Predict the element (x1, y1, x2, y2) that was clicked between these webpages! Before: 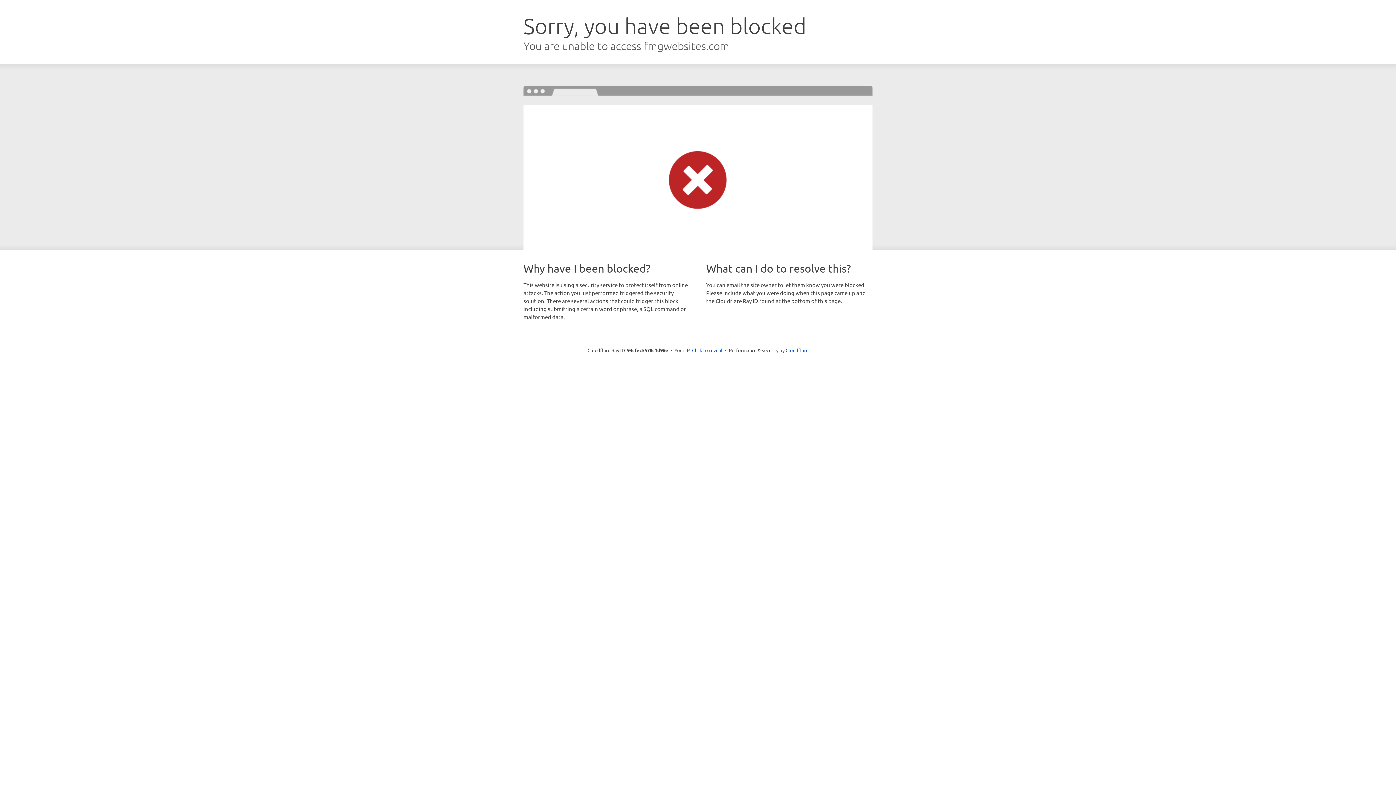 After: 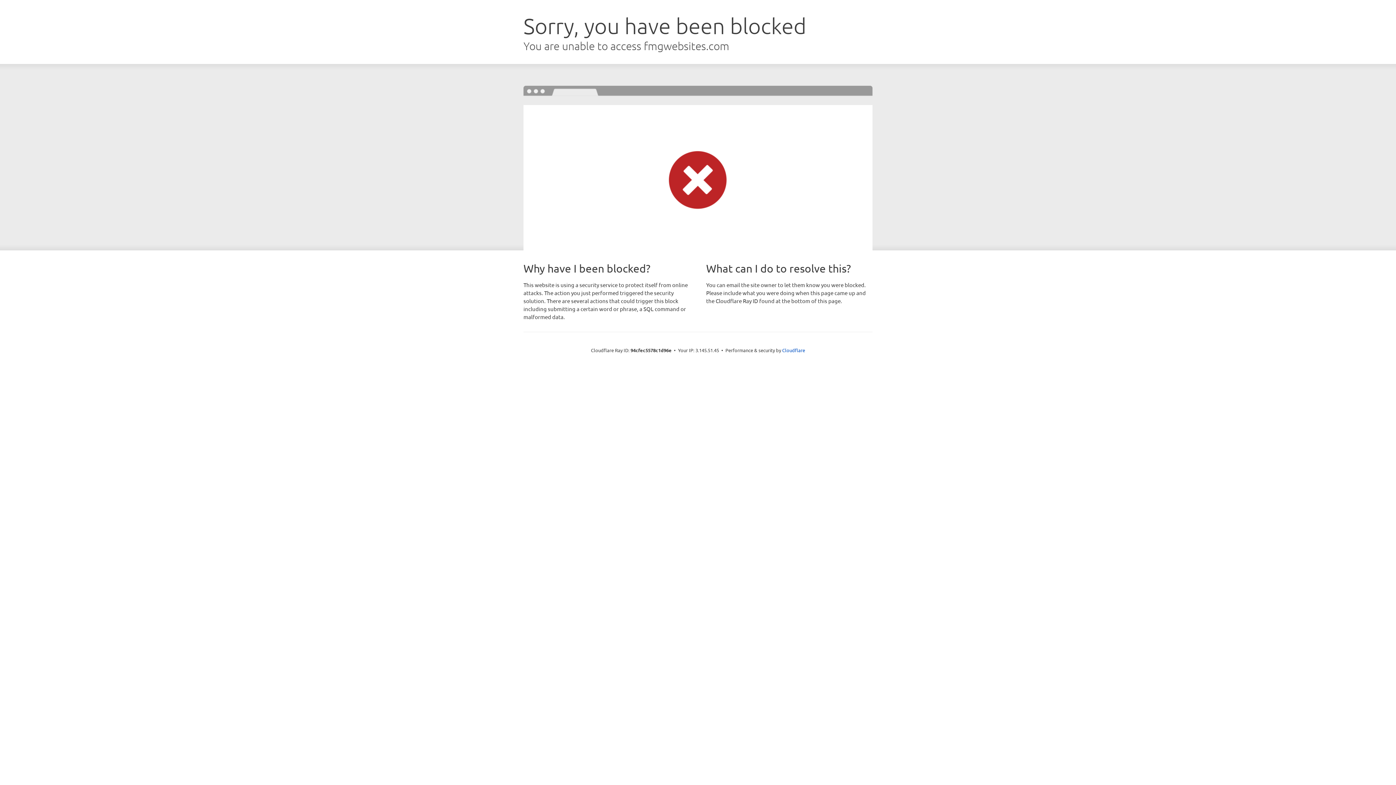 Action: label: Click to reveal bbox: (692, 346, 722, 353)